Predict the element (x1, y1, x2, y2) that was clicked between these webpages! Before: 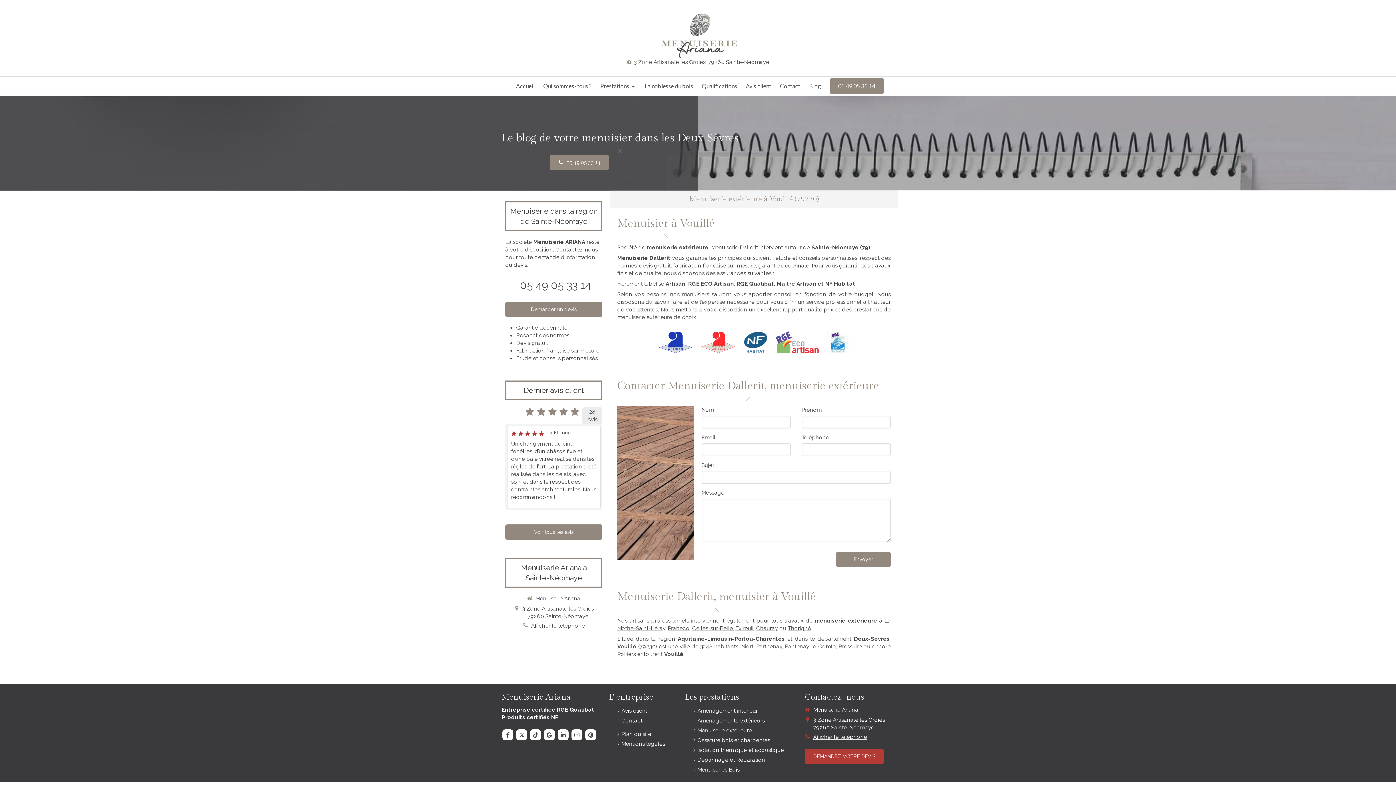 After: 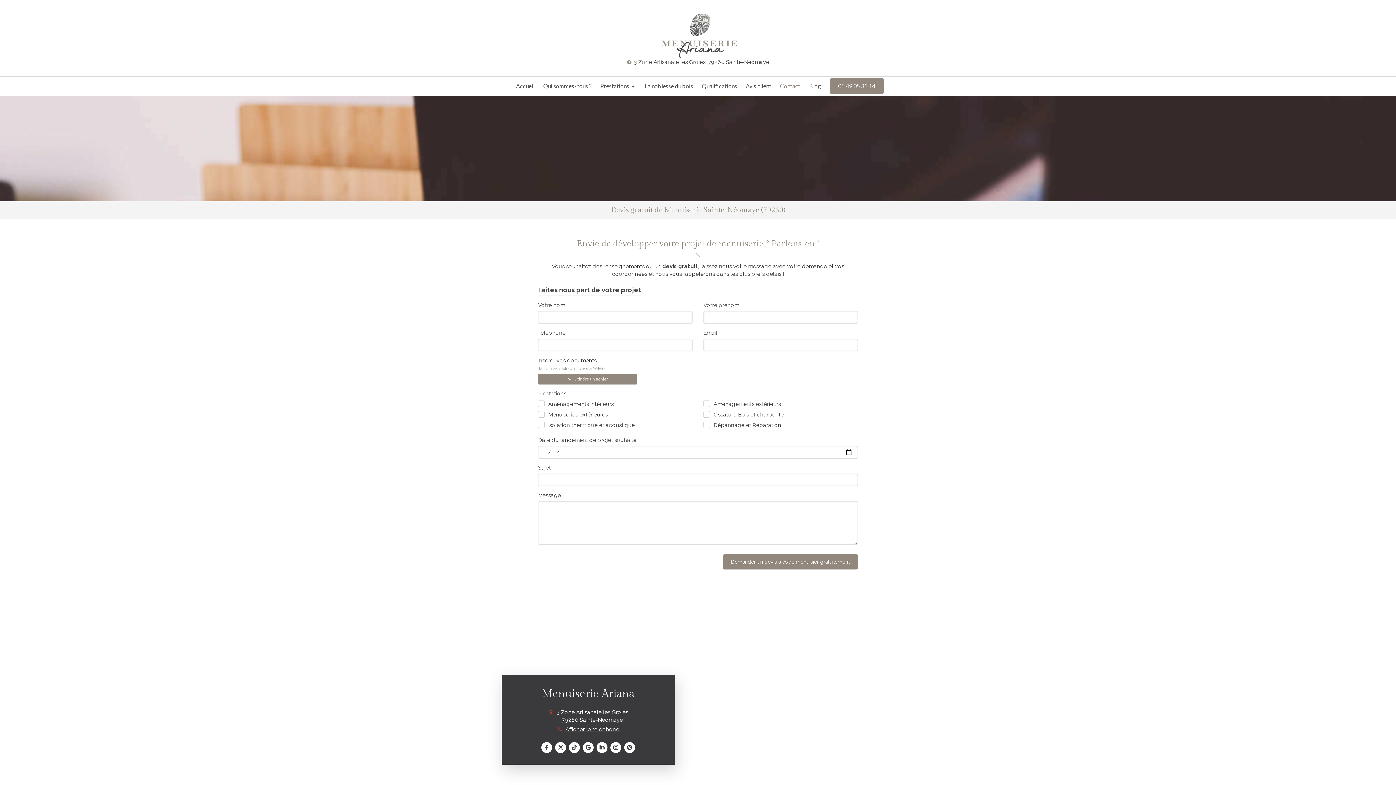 Action: bbox: (505, 301, 602, 317) label: Demander un devis